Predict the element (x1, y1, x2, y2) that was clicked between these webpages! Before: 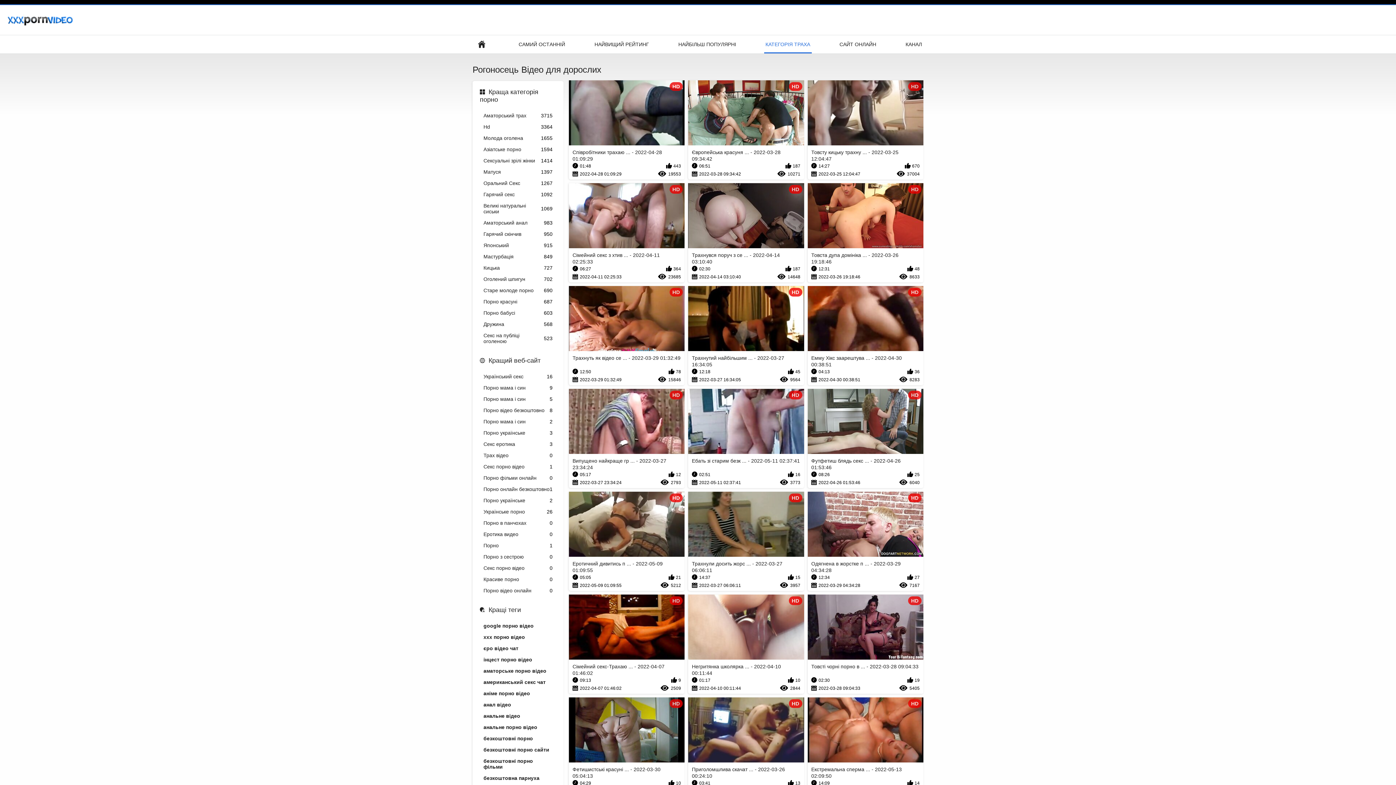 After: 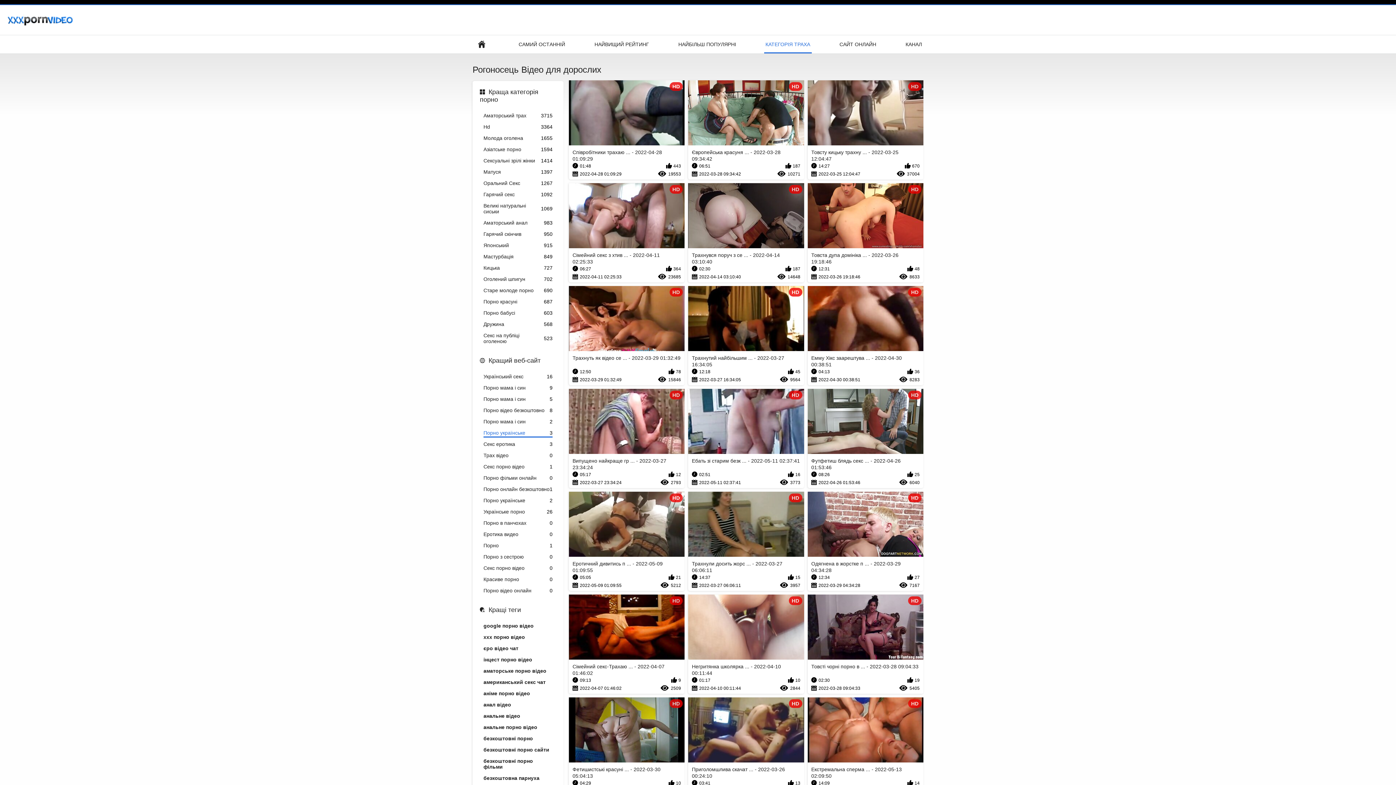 Action: bbox: (483, 430, 552, 437) label: Порно українське
3